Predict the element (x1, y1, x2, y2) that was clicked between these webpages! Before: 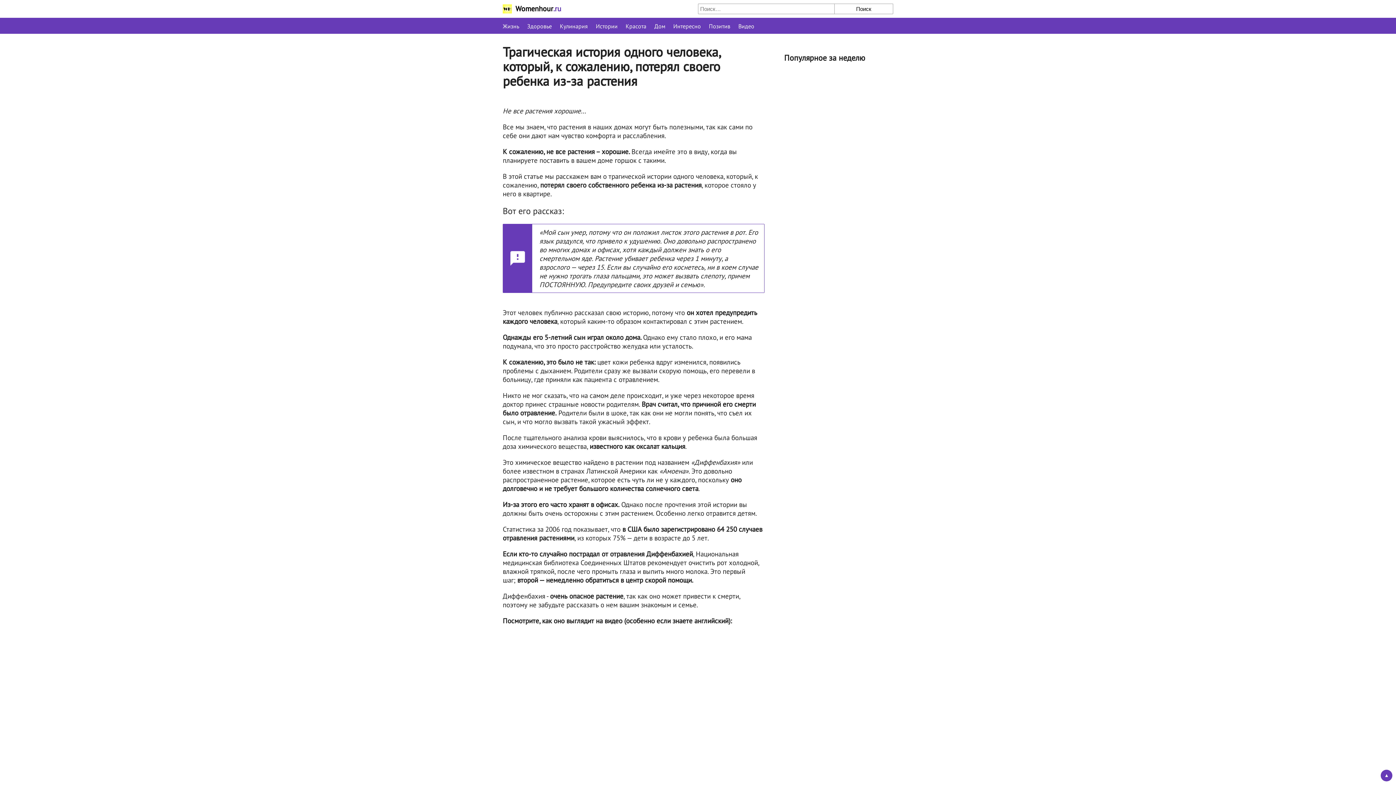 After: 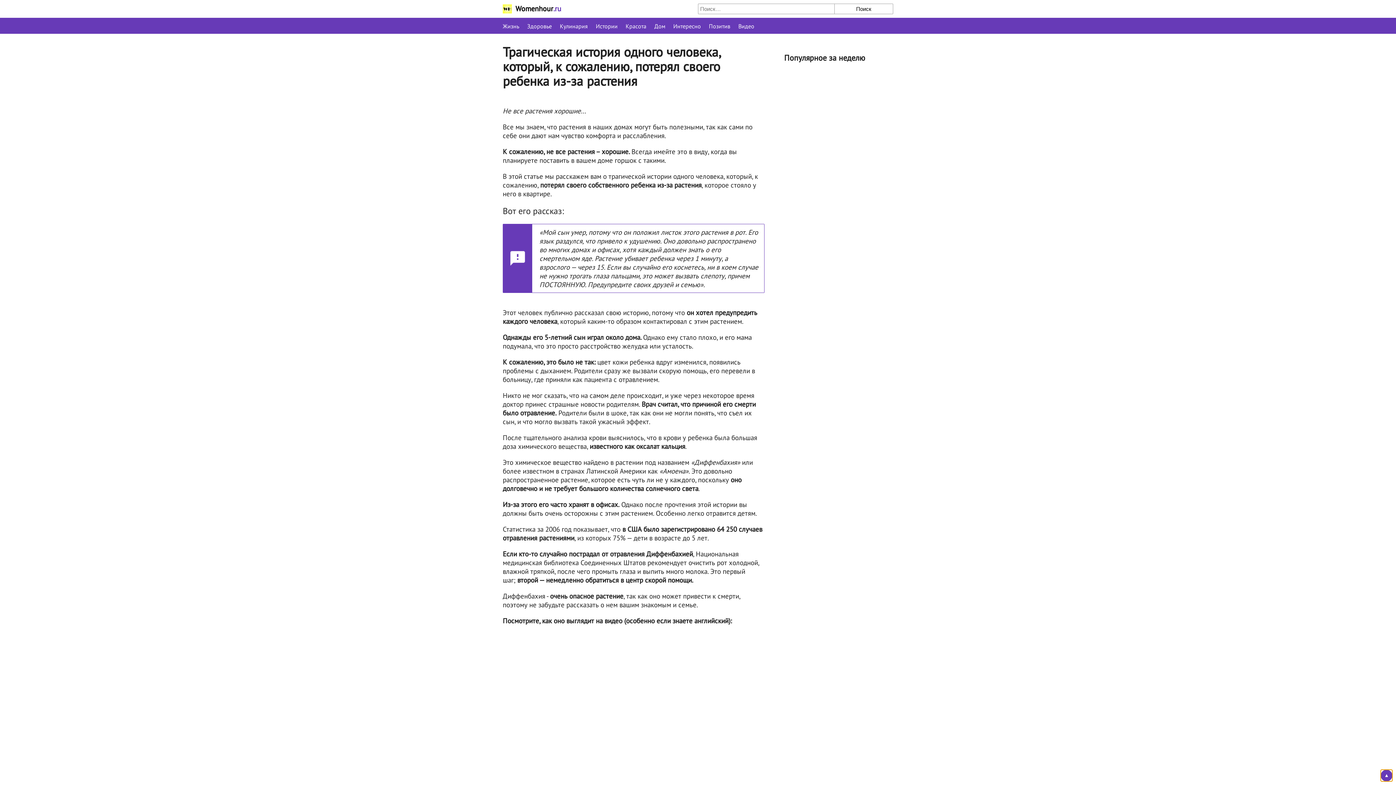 Action: label: ▲ bbox: (1381, 770, 1392, 781)